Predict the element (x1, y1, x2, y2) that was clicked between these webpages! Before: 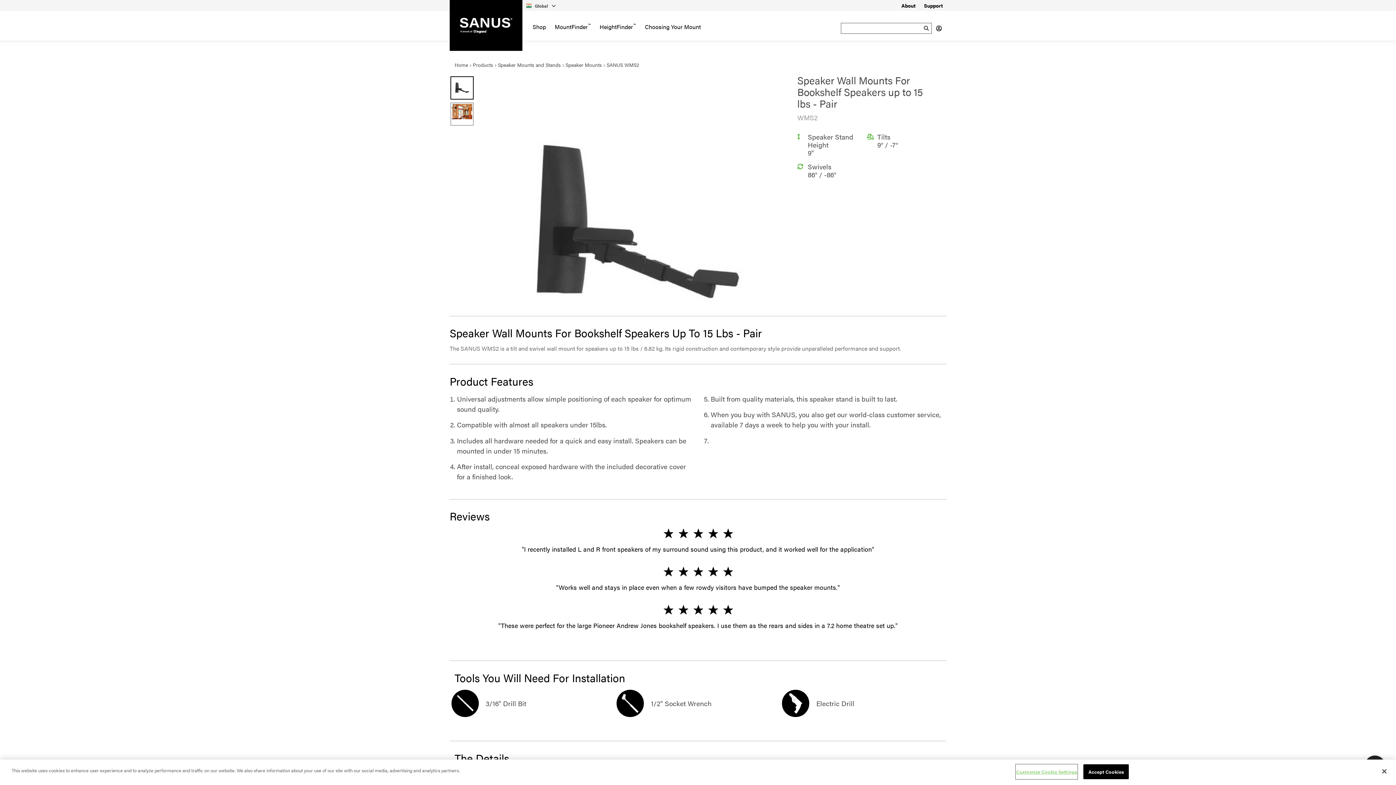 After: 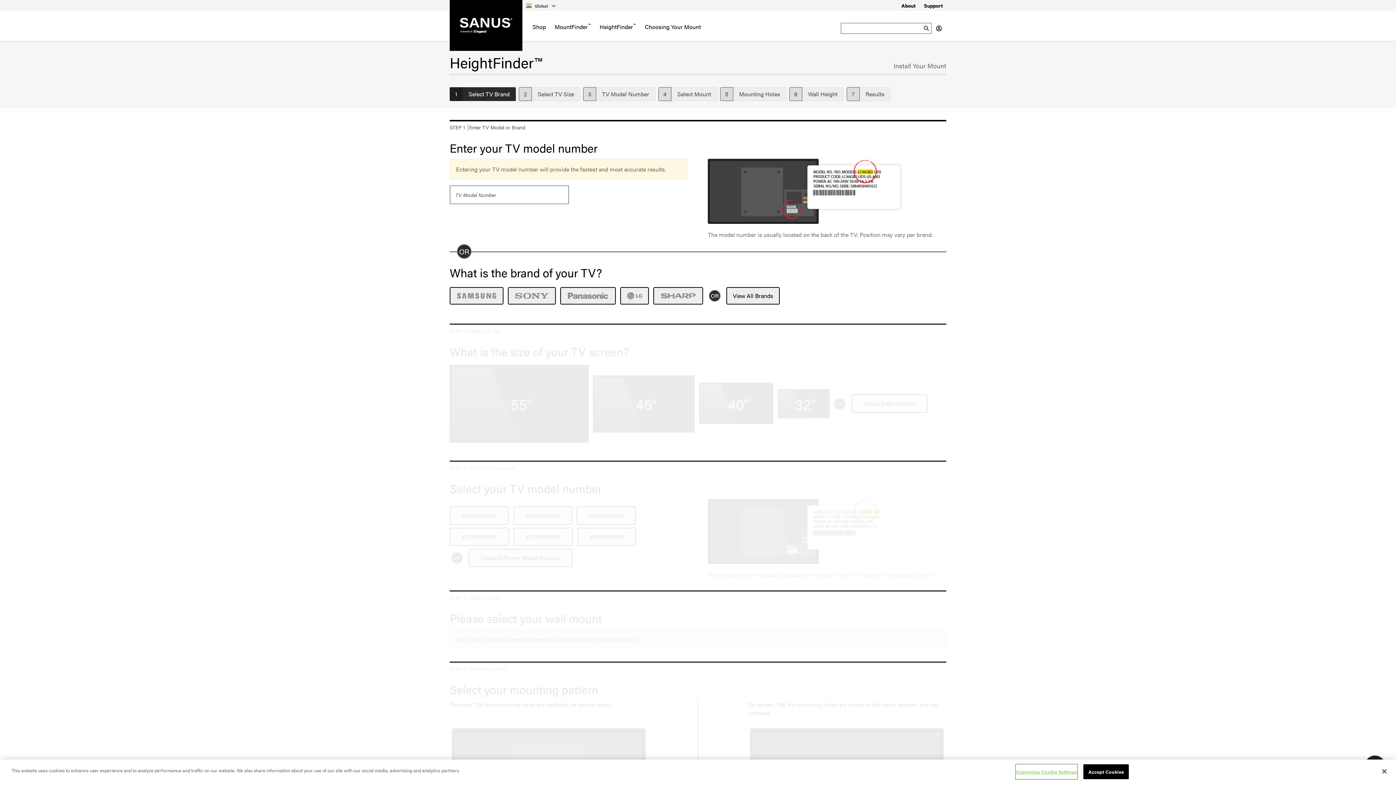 Action: bbox: (595, 10, 640, 40) label: HeightFinder™